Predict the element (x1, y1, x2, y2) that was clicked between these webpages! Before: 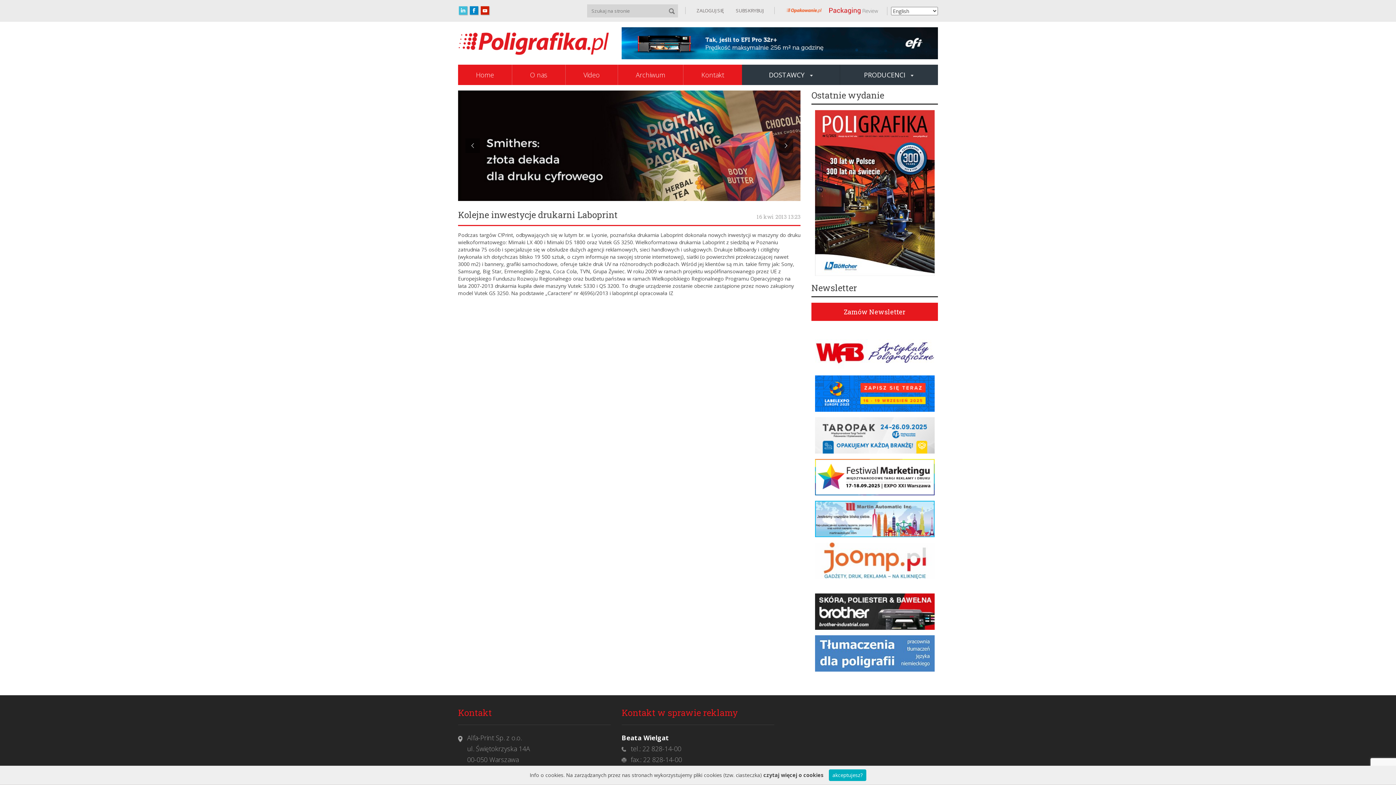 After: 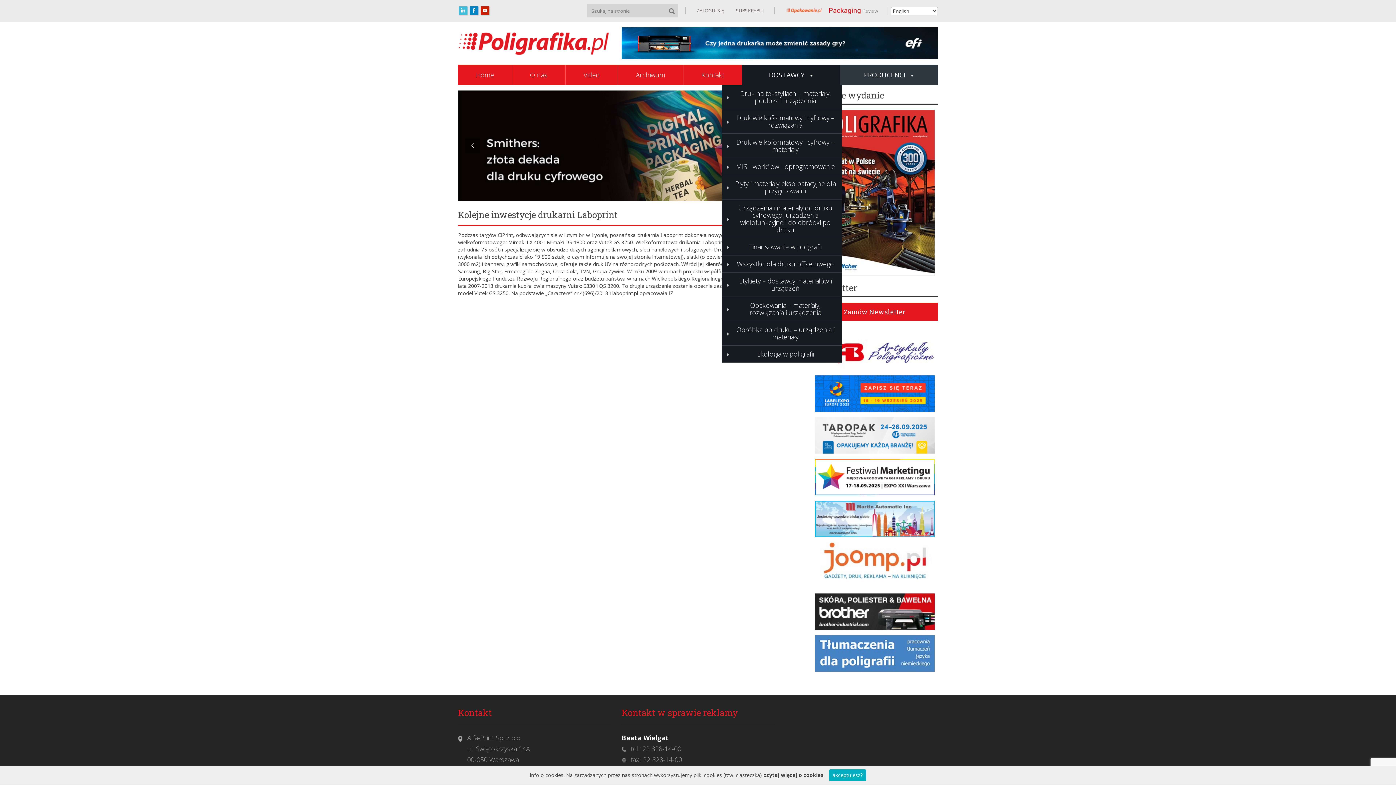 Action: bbox: (742, 64, 840, 85) label: DOSTAWCY